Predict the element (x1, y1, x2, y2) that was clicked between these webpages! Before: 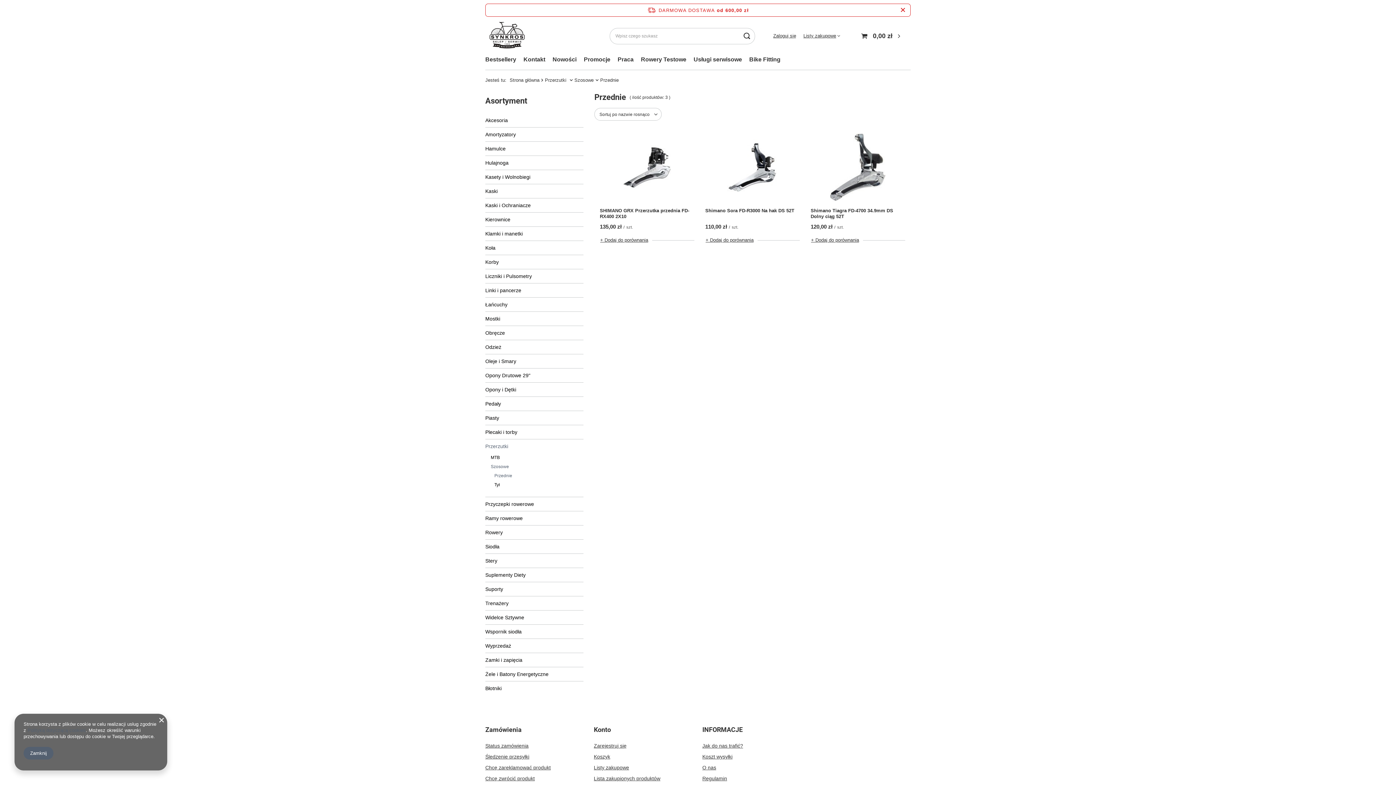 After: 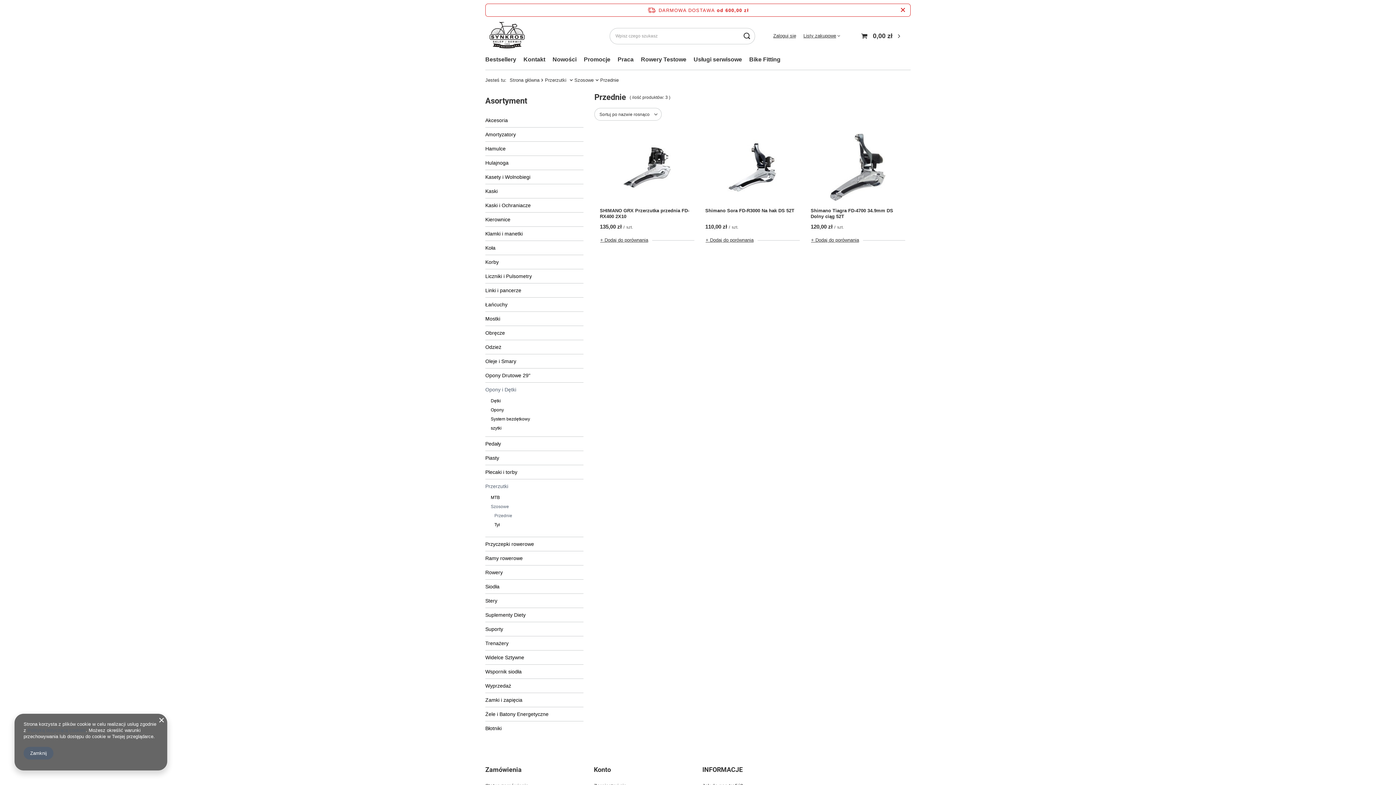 Action: label: Opony i Dętki bbox: (485, 382, 583, 396)